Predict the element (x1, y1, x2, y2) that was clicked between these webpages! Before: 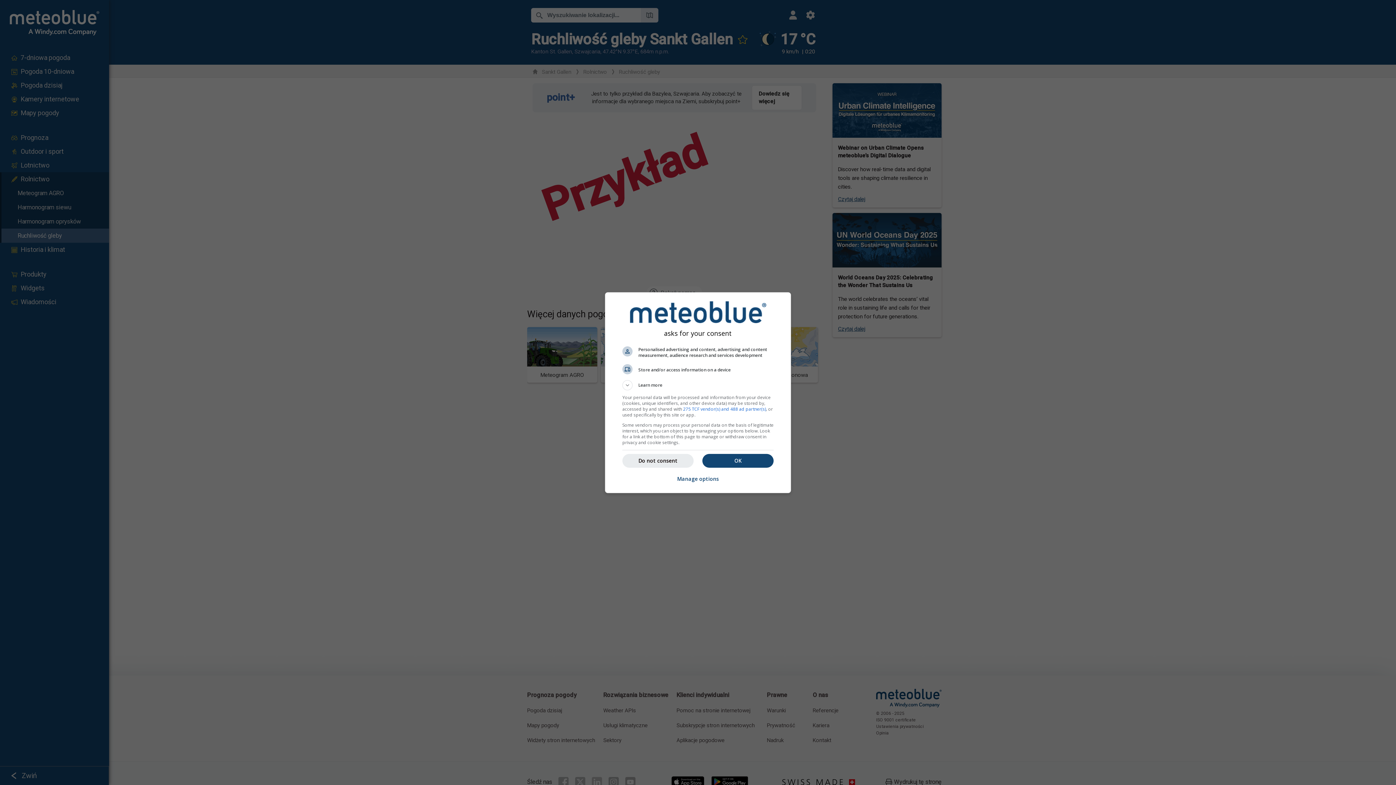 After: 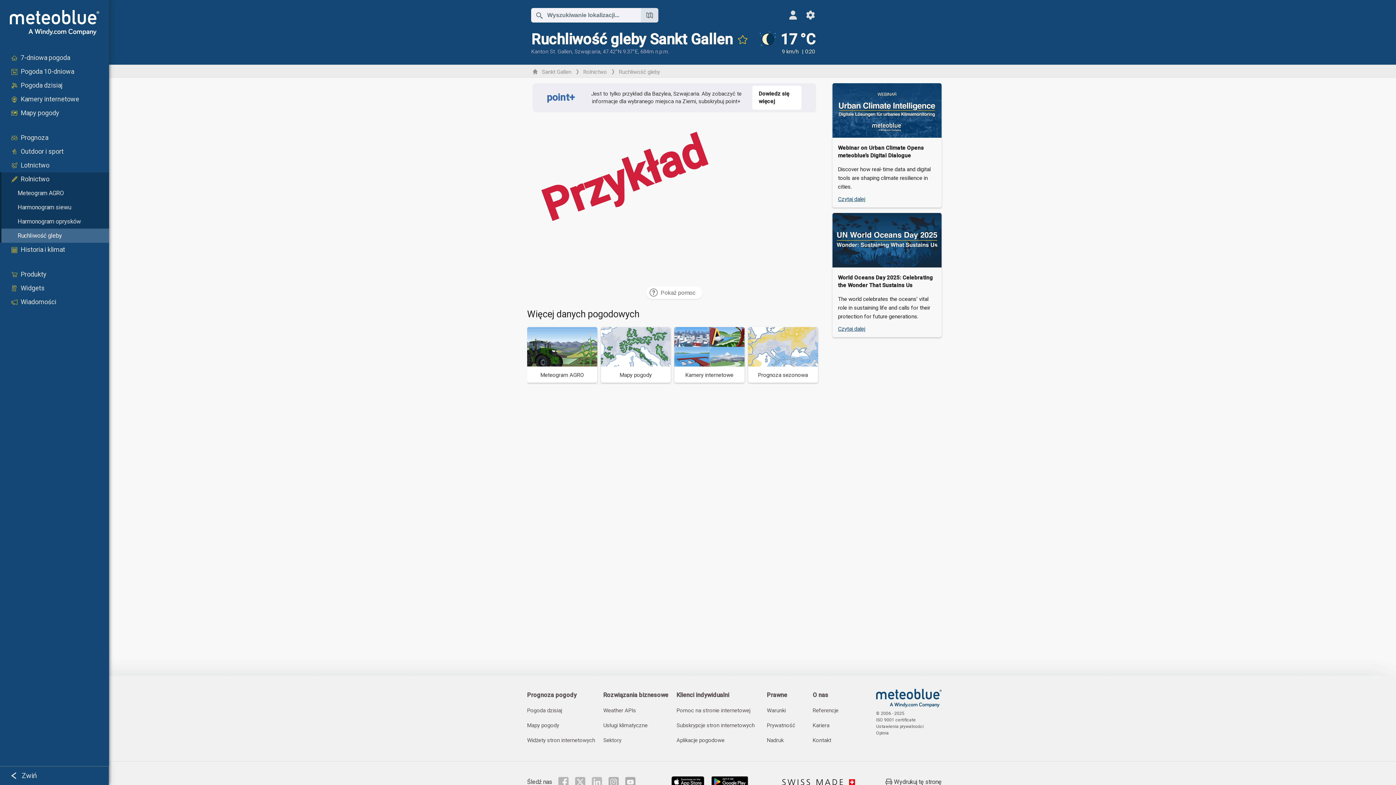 Action: label: OK bbox: (702, 454, 773, 467)